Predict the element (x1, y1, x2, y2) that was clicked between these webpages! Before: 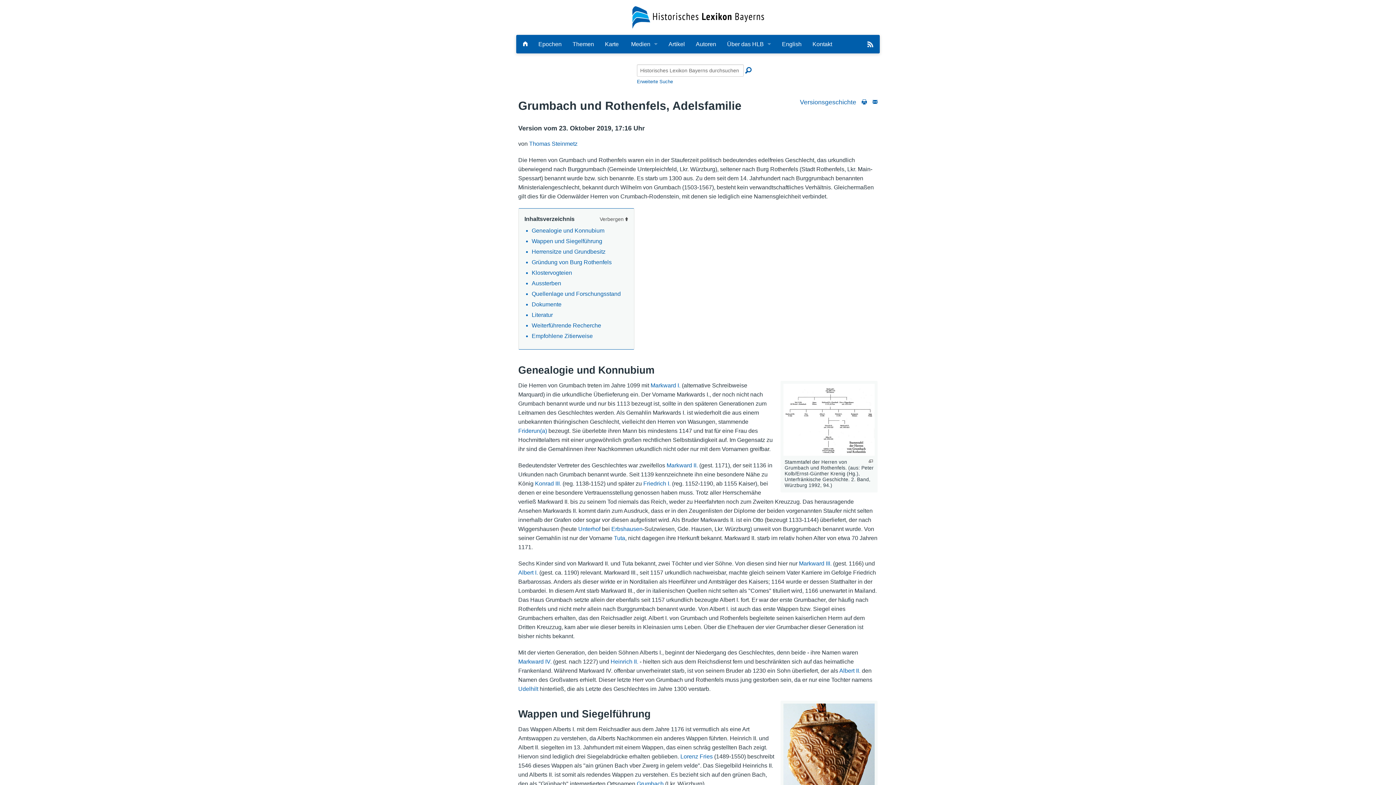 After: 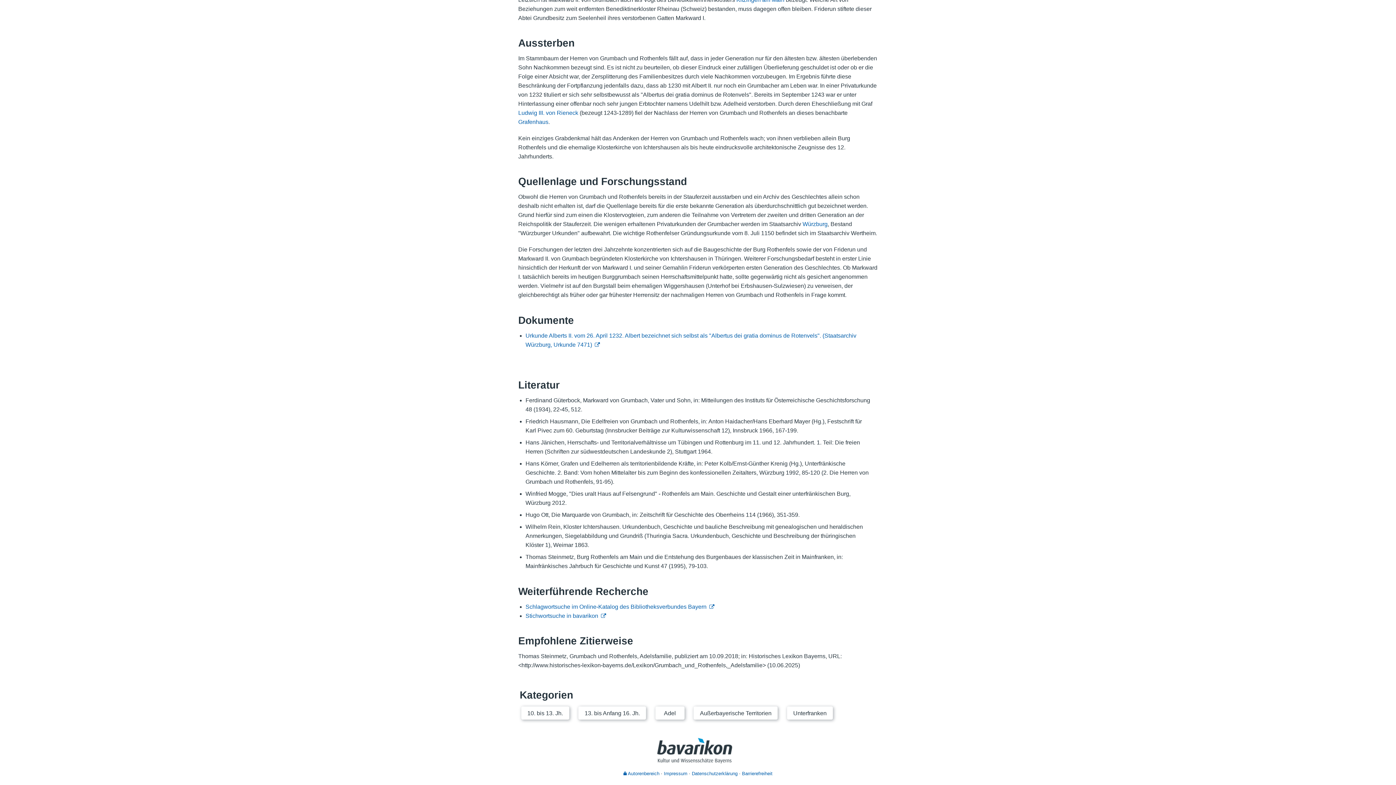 Action: label: Dokumente bbox: (531, 301, 561, 307)